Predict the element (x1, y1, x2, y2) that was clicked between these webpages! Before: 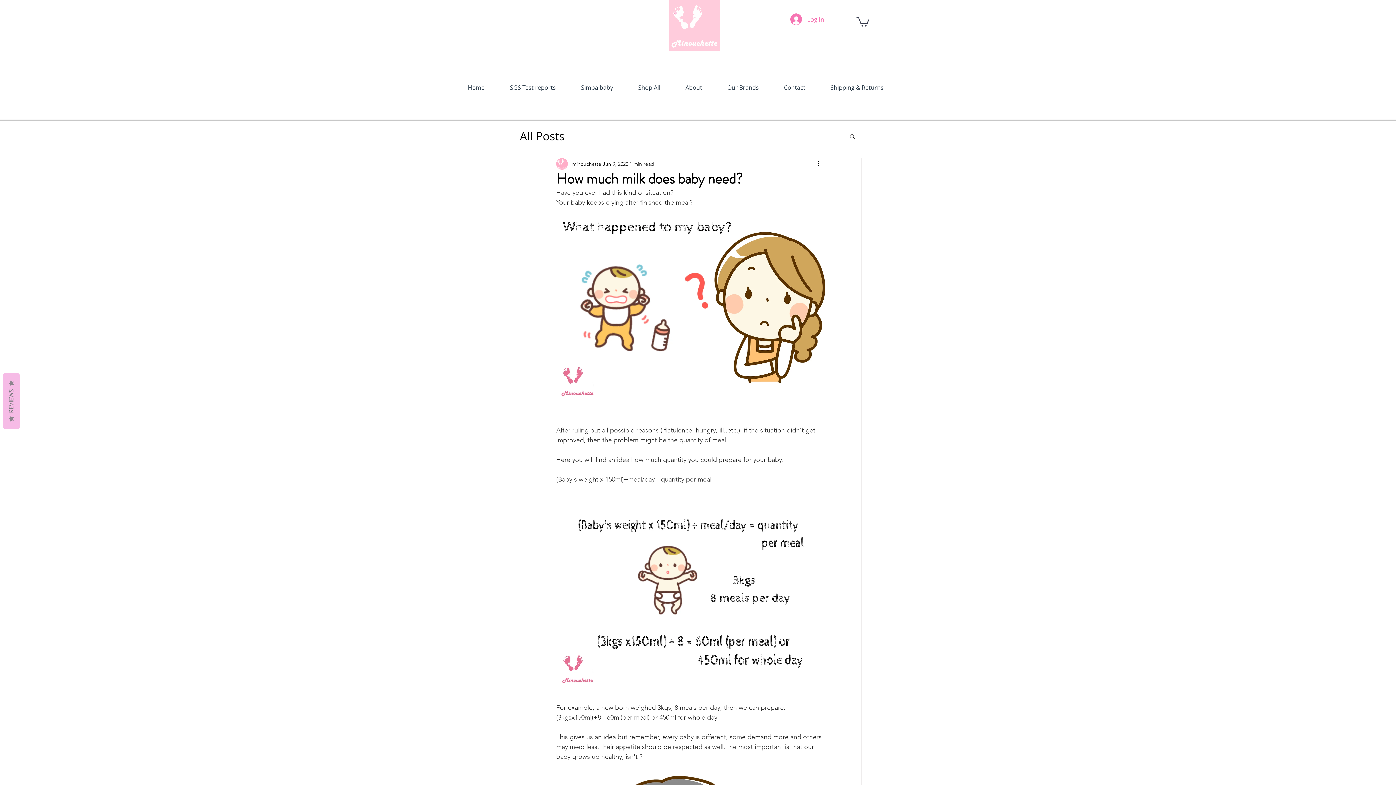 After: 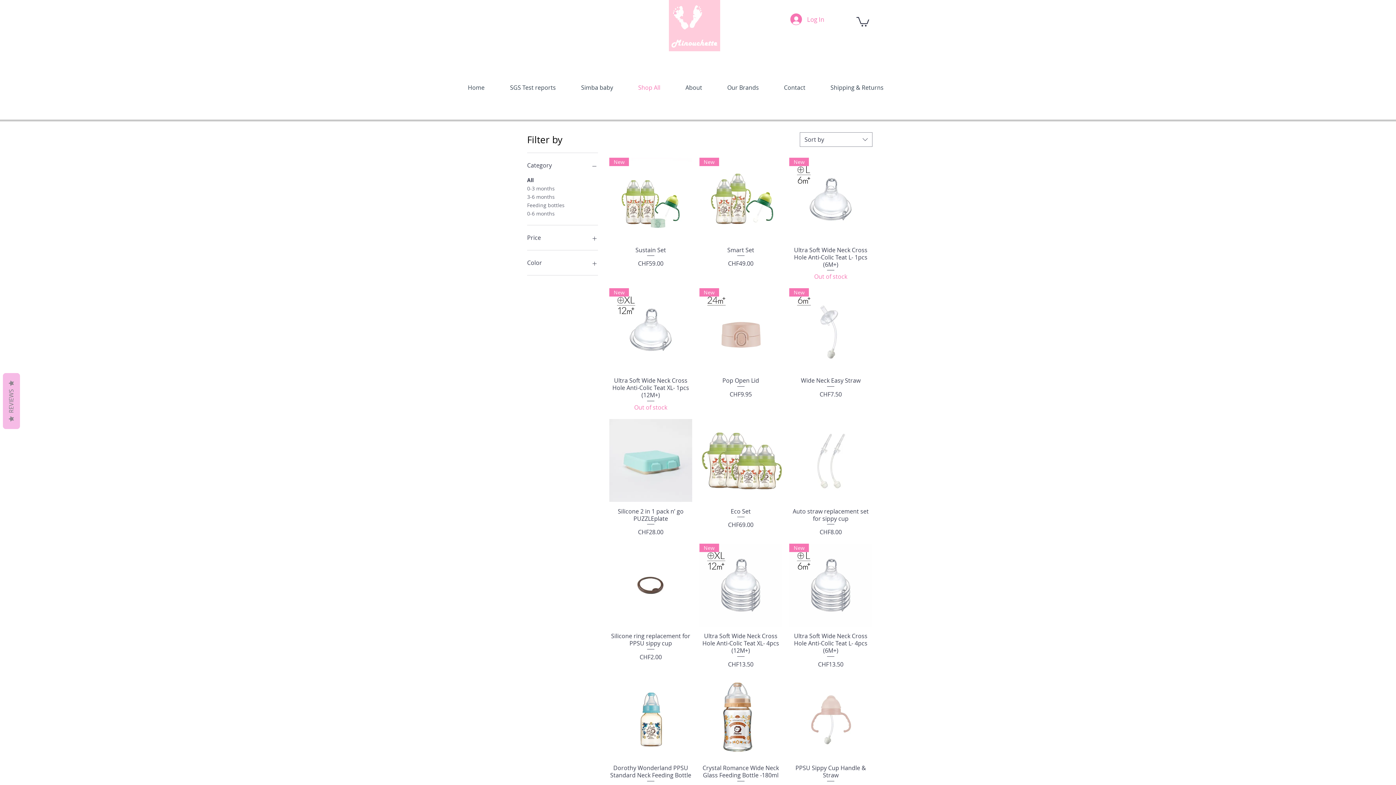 Action: bbox: (625, 78, 673, 96) label: Shop All